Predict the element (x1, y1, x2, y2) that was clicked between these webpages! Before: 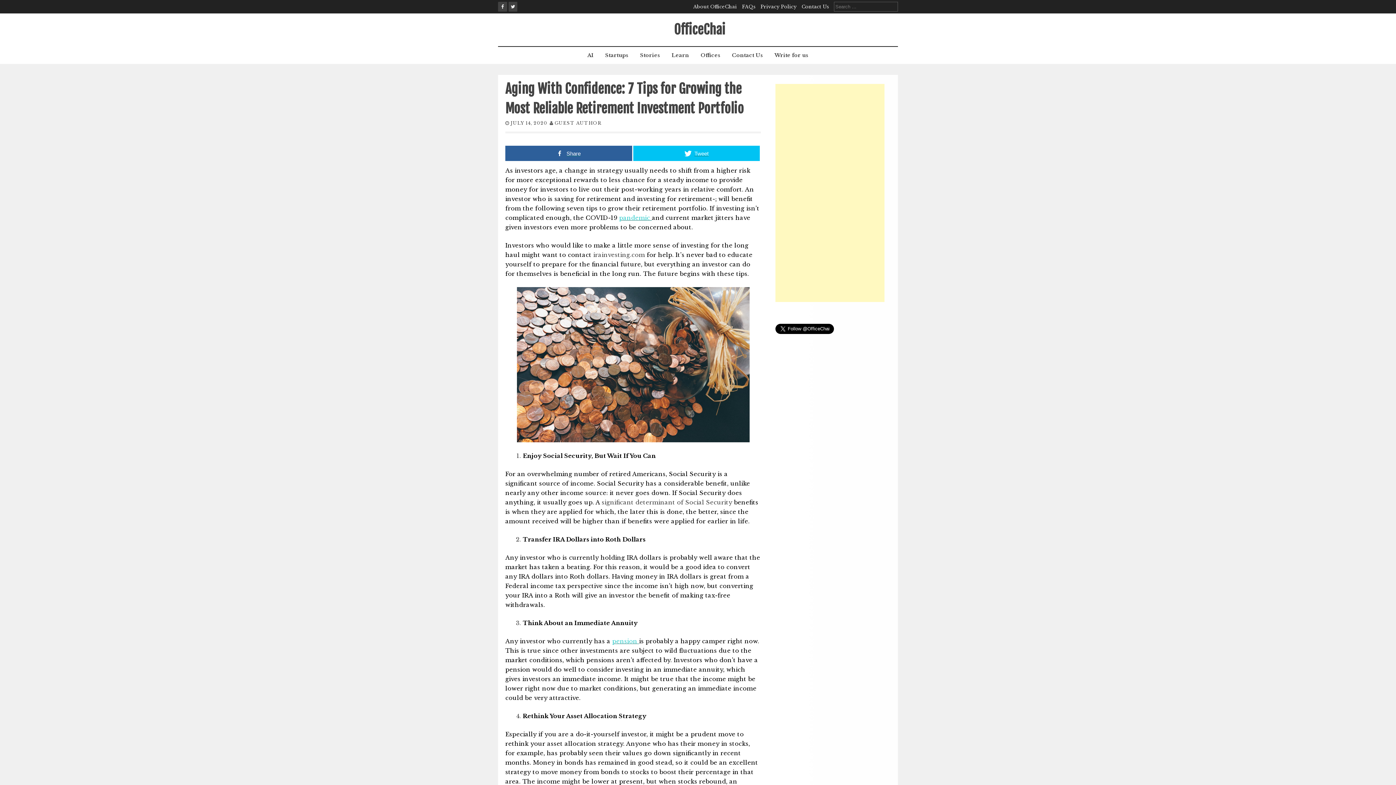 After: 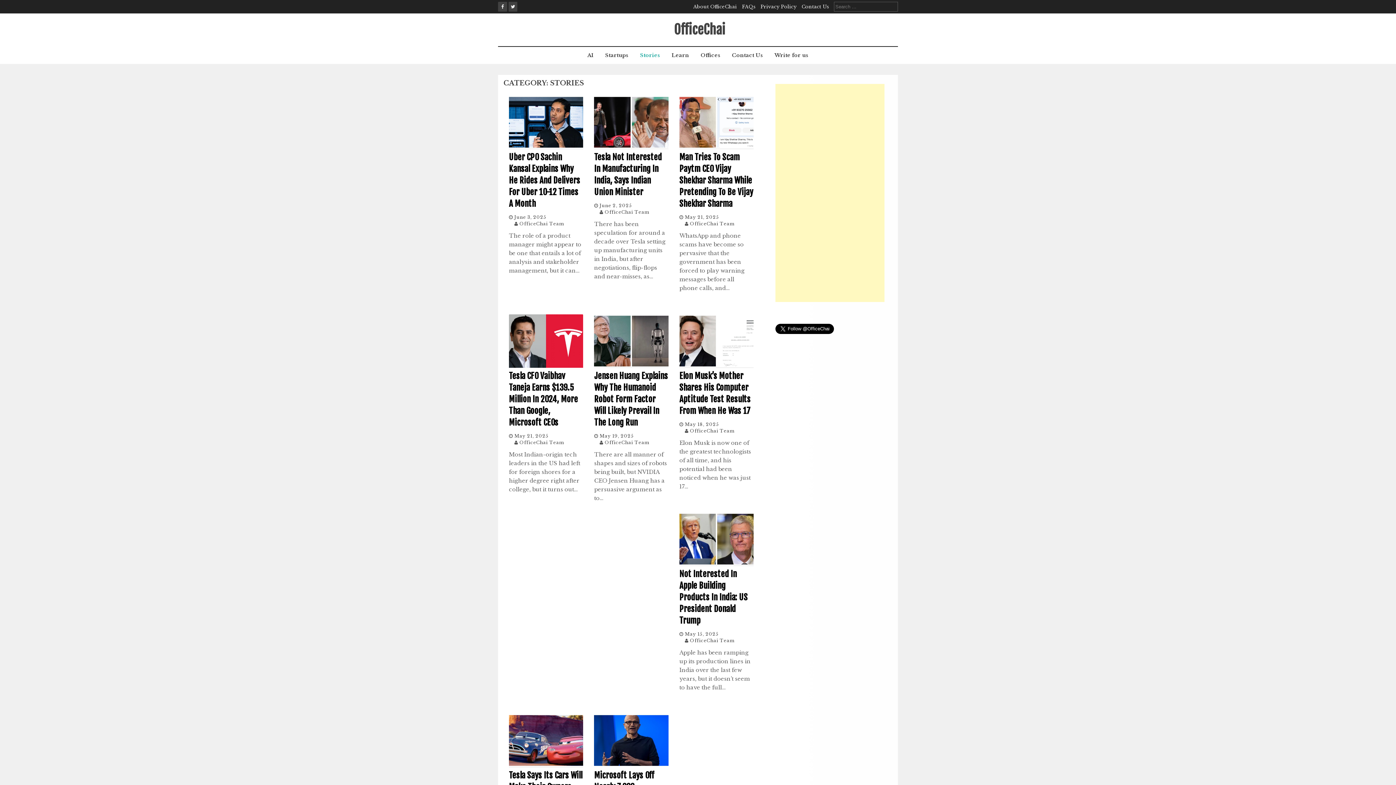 Action: bbox: (635, 46, 664, 64) label: Stories